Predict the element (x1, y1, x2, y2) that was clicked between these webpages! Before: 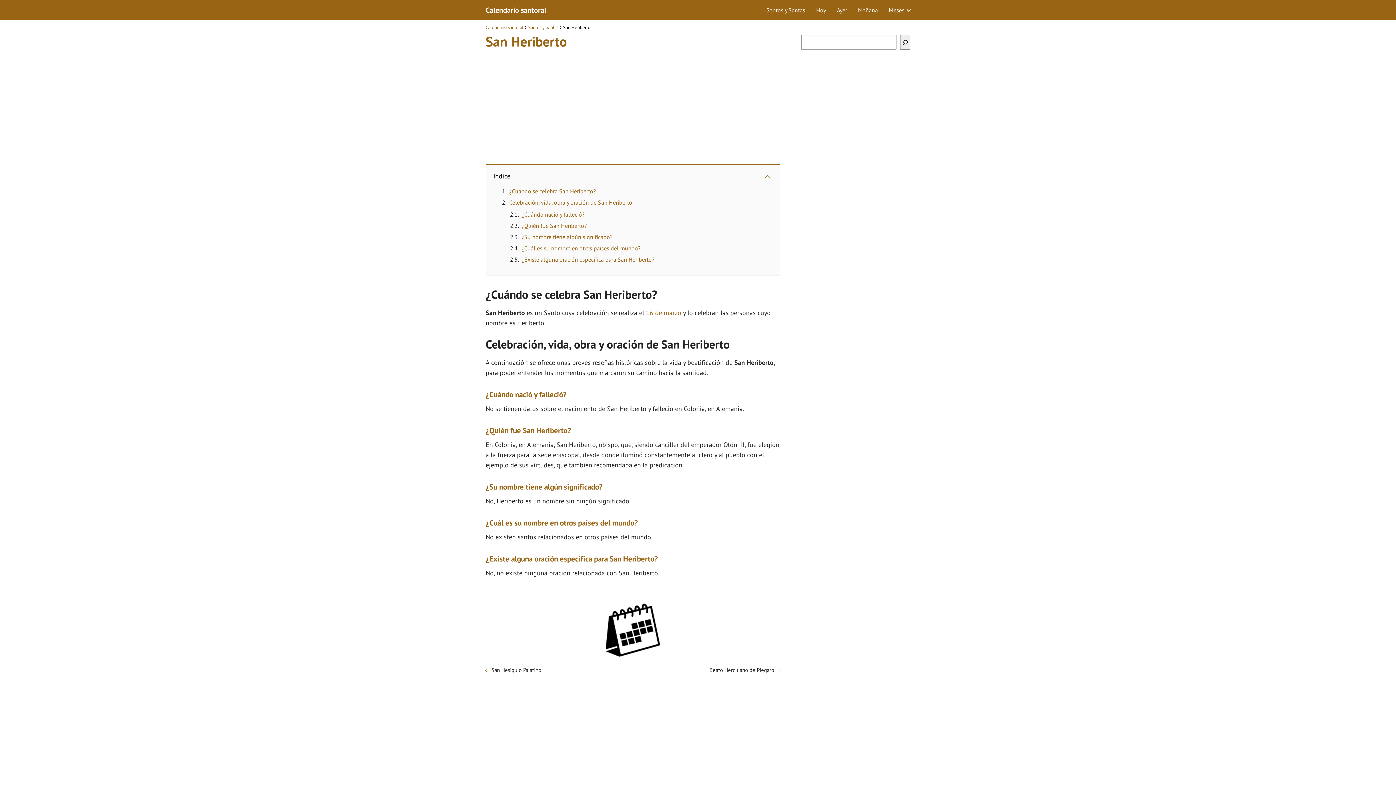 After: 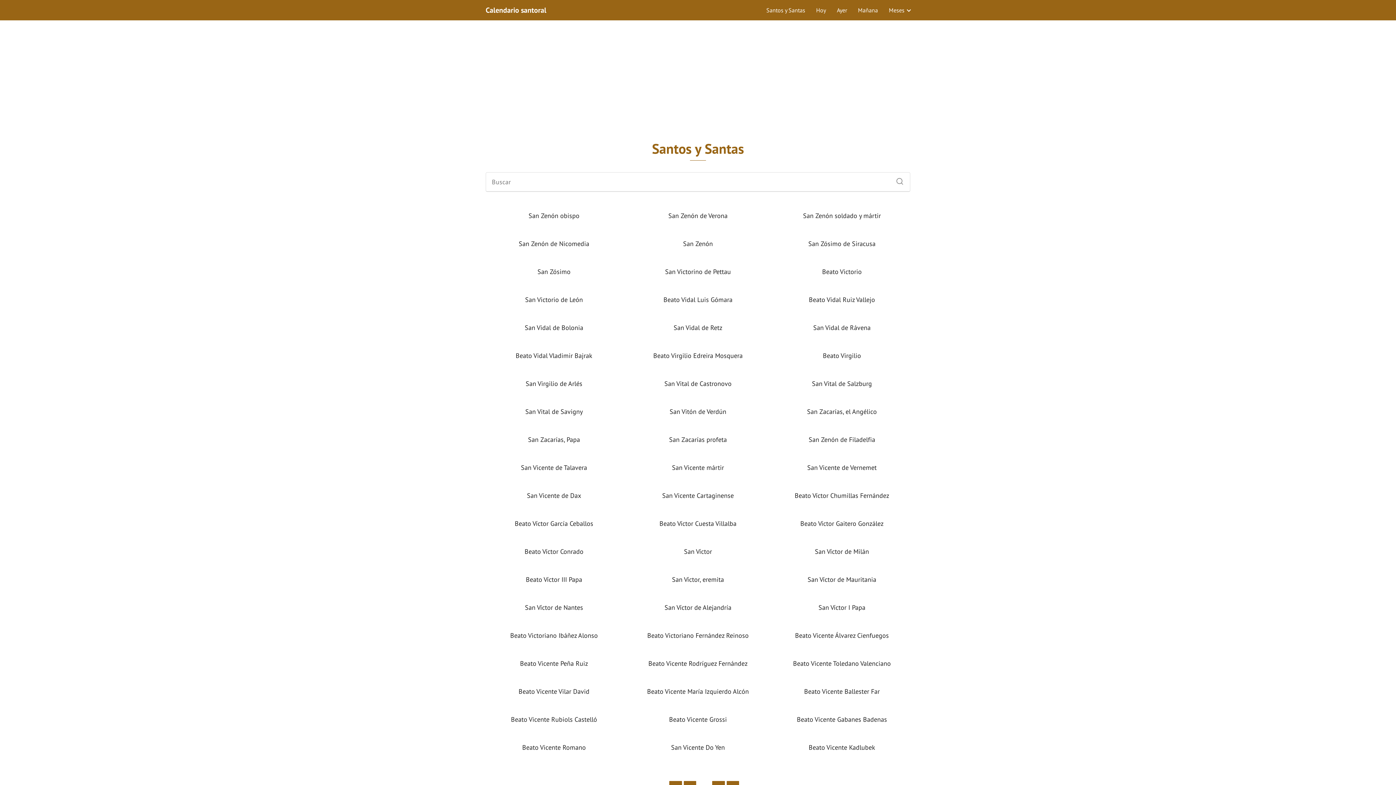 Action: bbox: (528, 24, 558, 30) label: Santos y Santas